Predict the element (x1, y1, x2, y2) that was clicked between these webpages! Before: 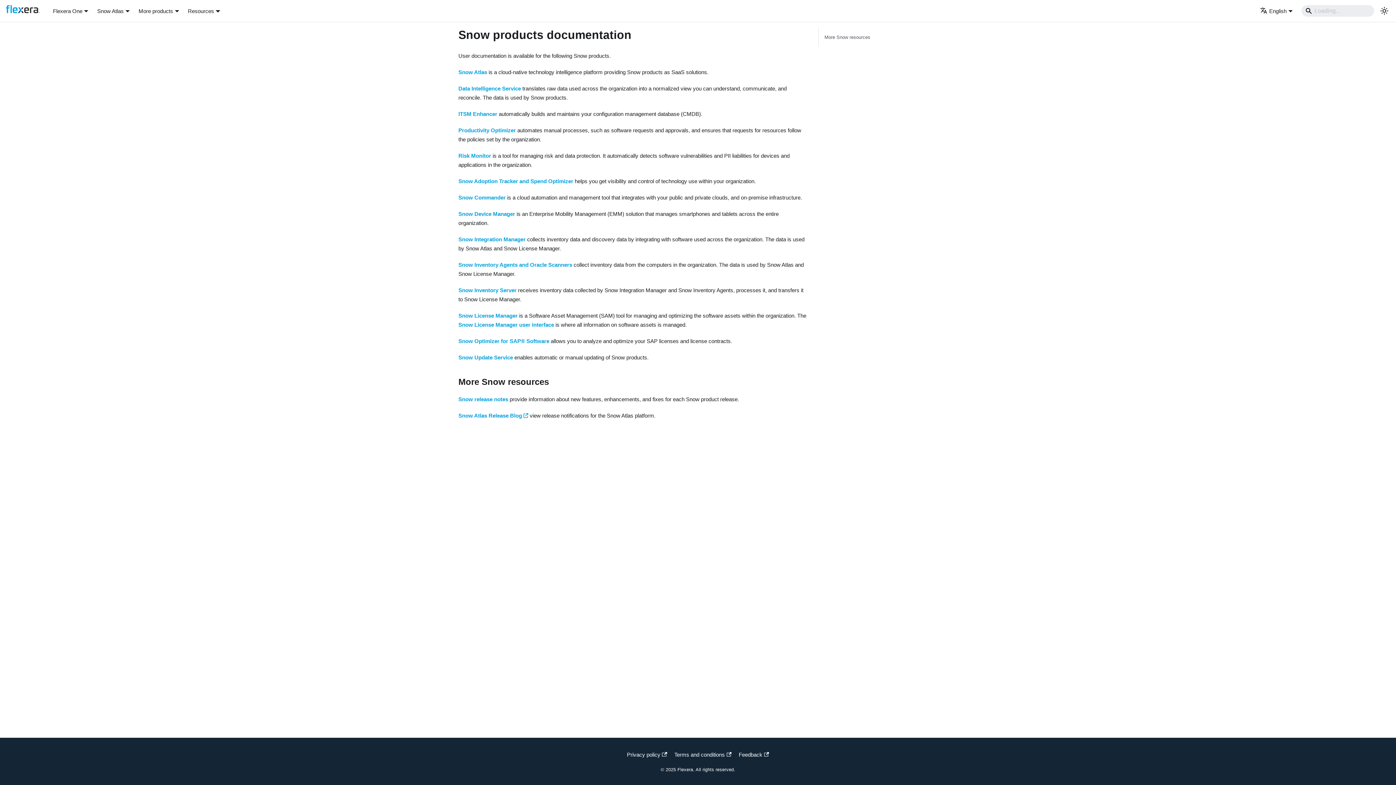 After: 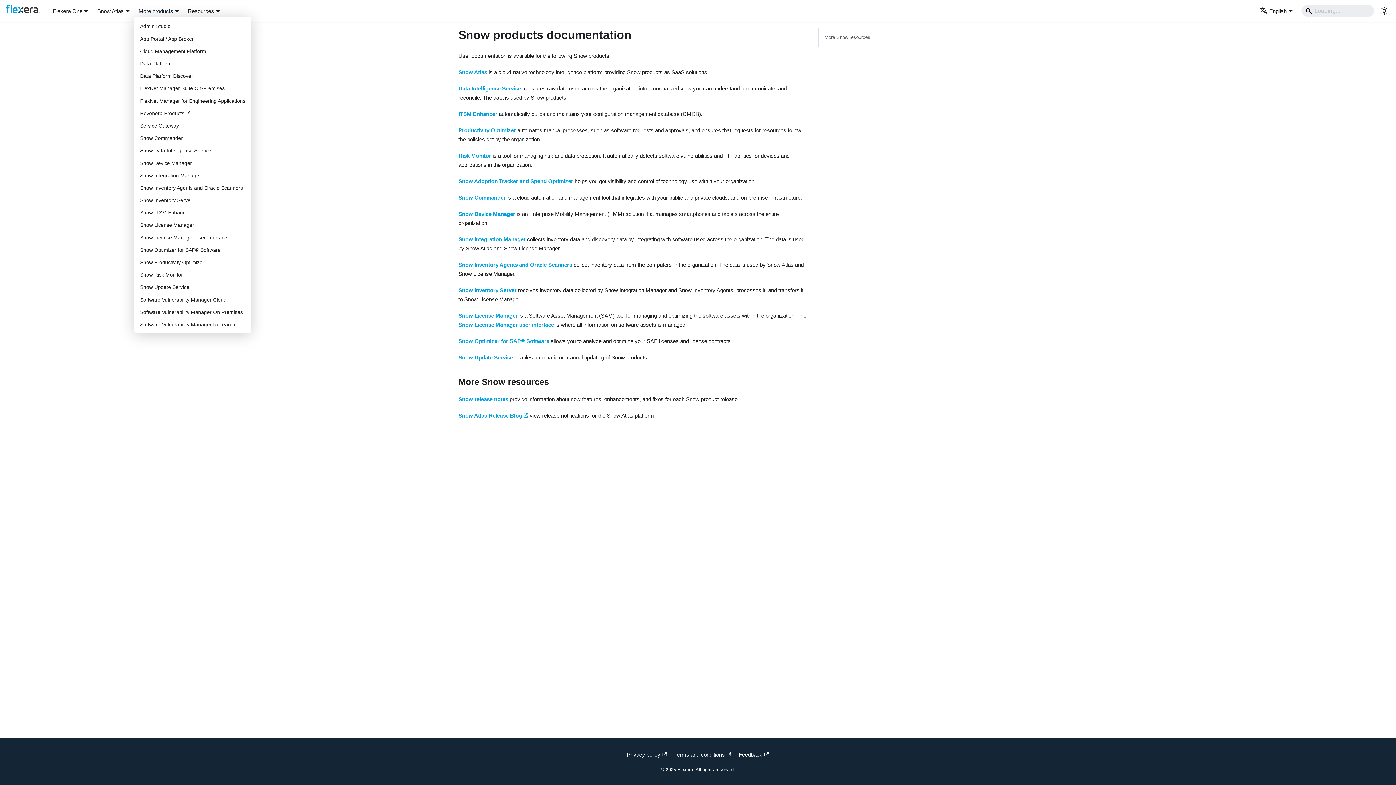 Action: bbox: (138, 7, 179, 14) label: More products